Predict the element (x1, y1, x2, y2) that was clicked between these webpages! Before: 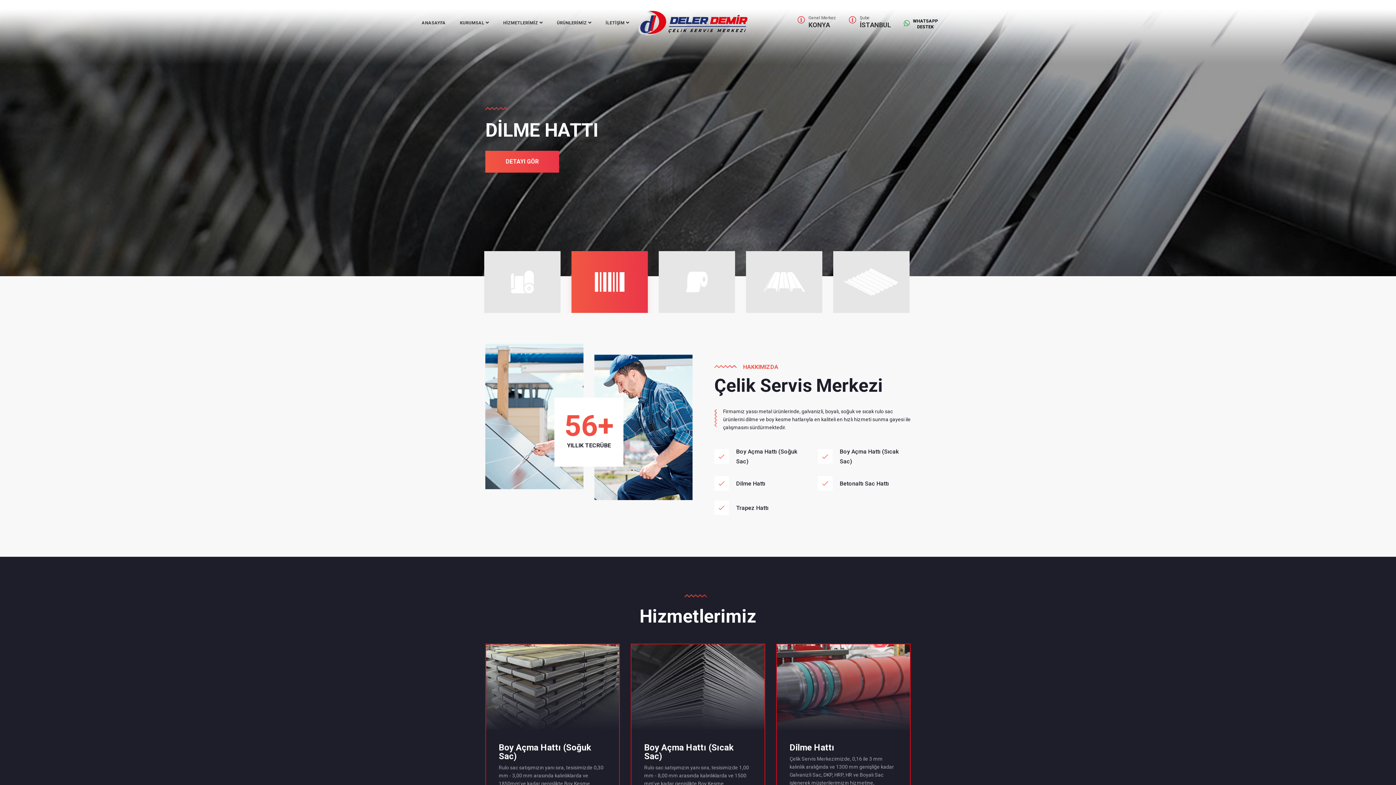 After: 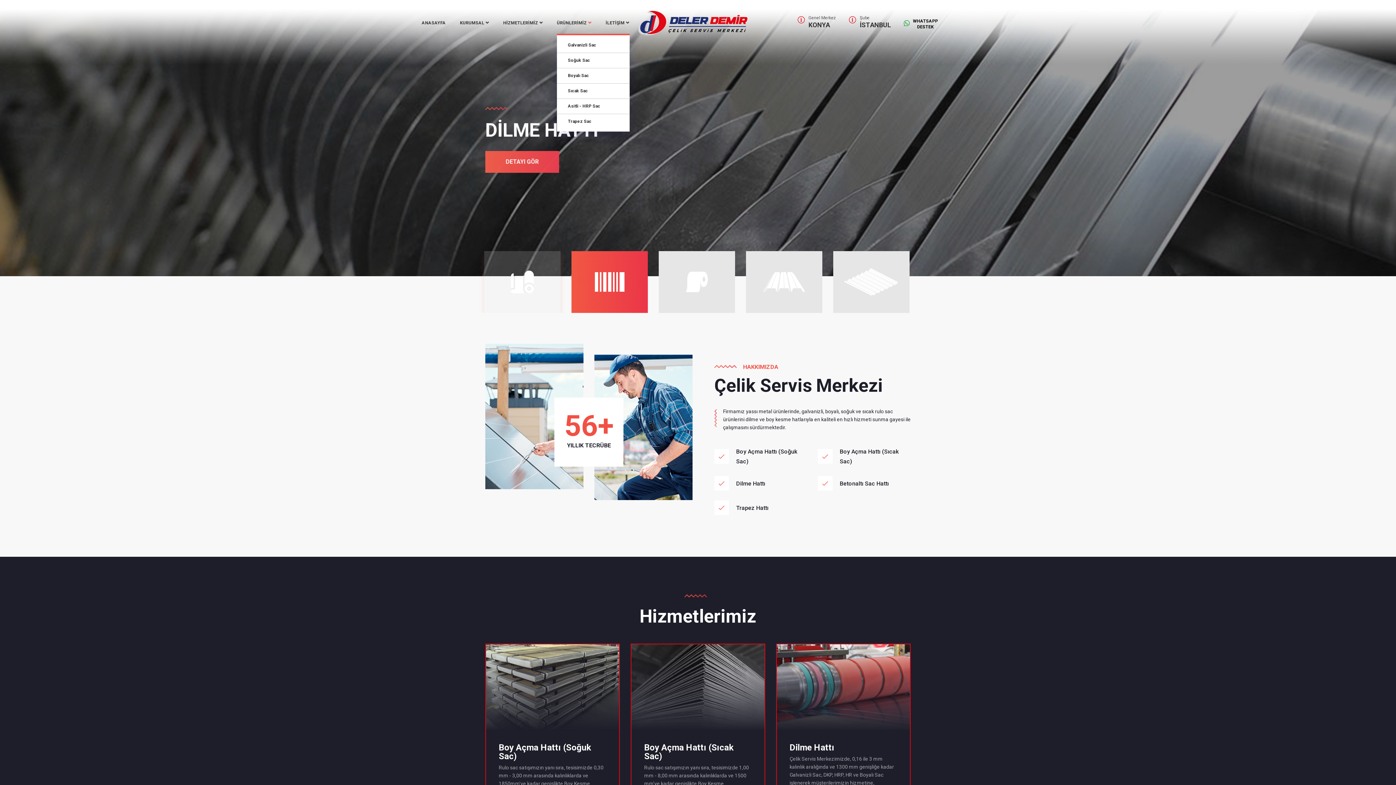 Action: label: ÜRÜNLERİMİZ bbox: (557, 12, 591, 33)